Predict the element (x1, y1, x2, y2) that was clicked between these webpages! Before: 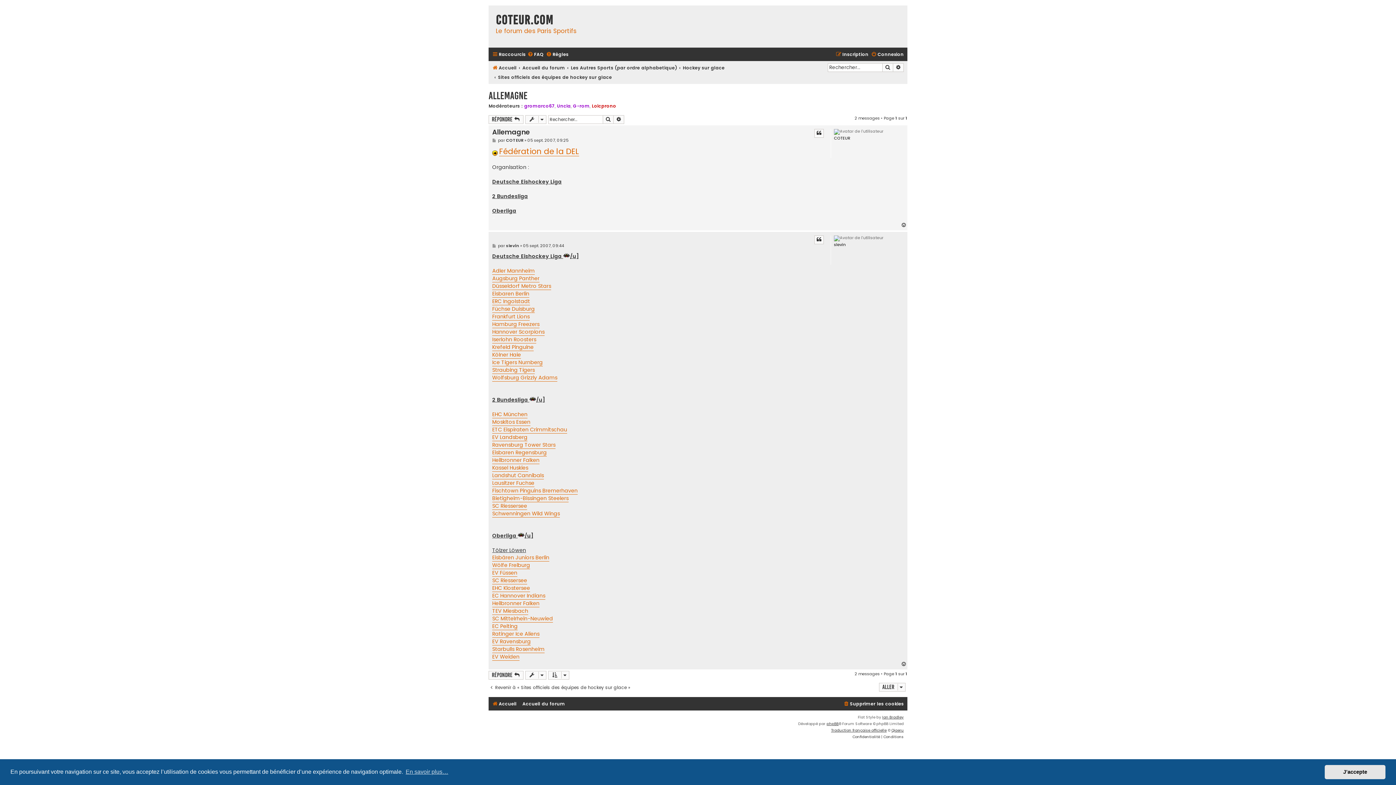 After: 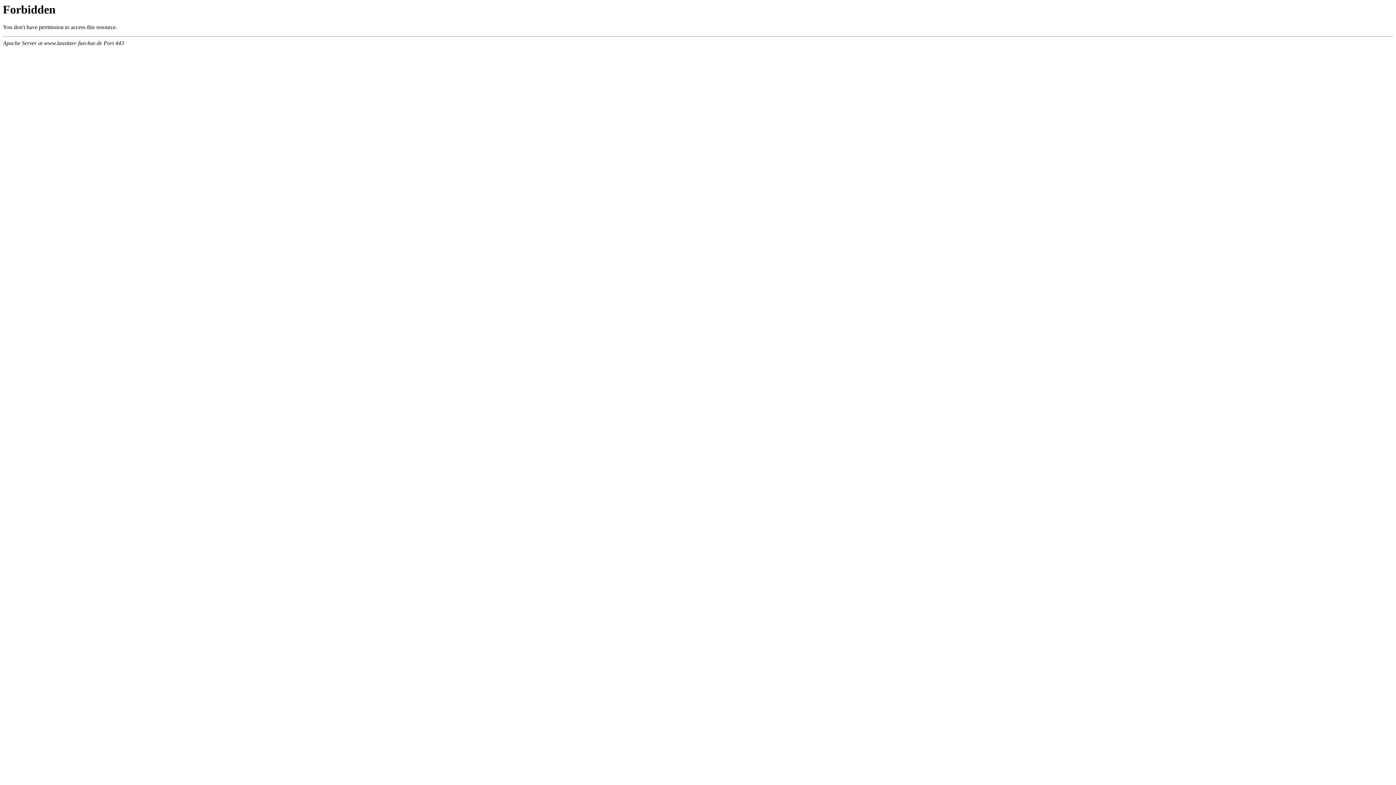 Action: label: Lausitzer Fuchse bbox: (492, 479, 534, 487)